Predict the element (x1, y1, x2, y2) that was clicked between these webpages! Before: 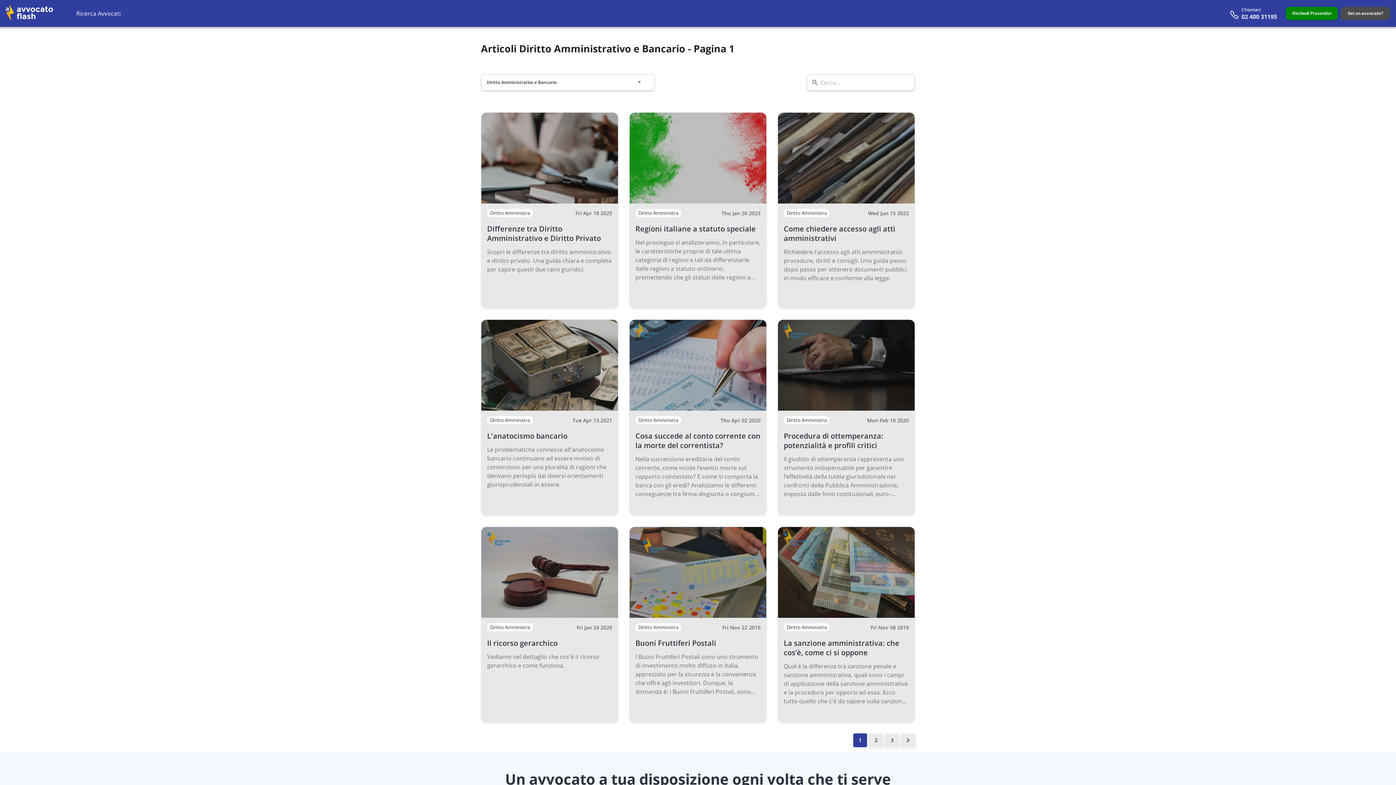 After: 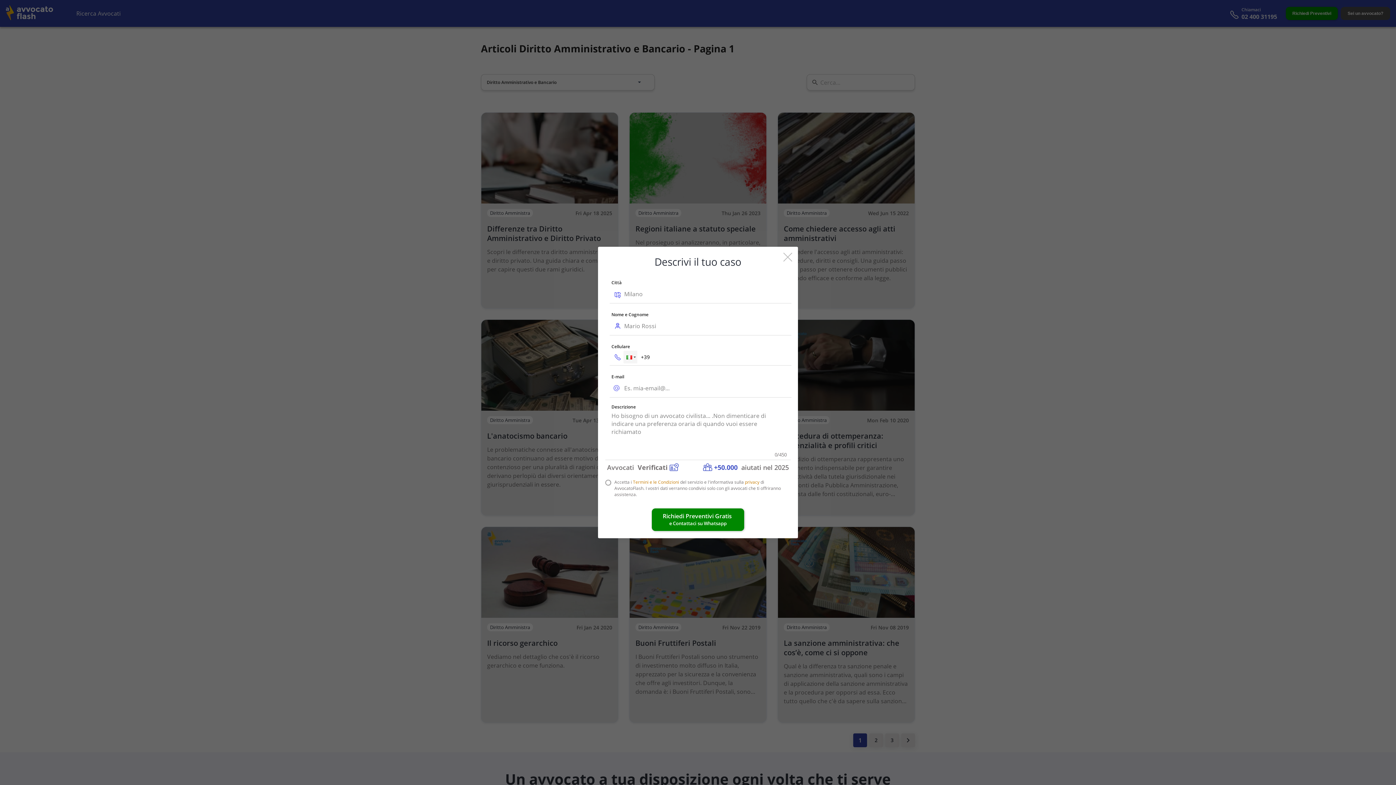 Action: bbox: (1286, 6, 1338, 20) label: Richiedi Preventivi